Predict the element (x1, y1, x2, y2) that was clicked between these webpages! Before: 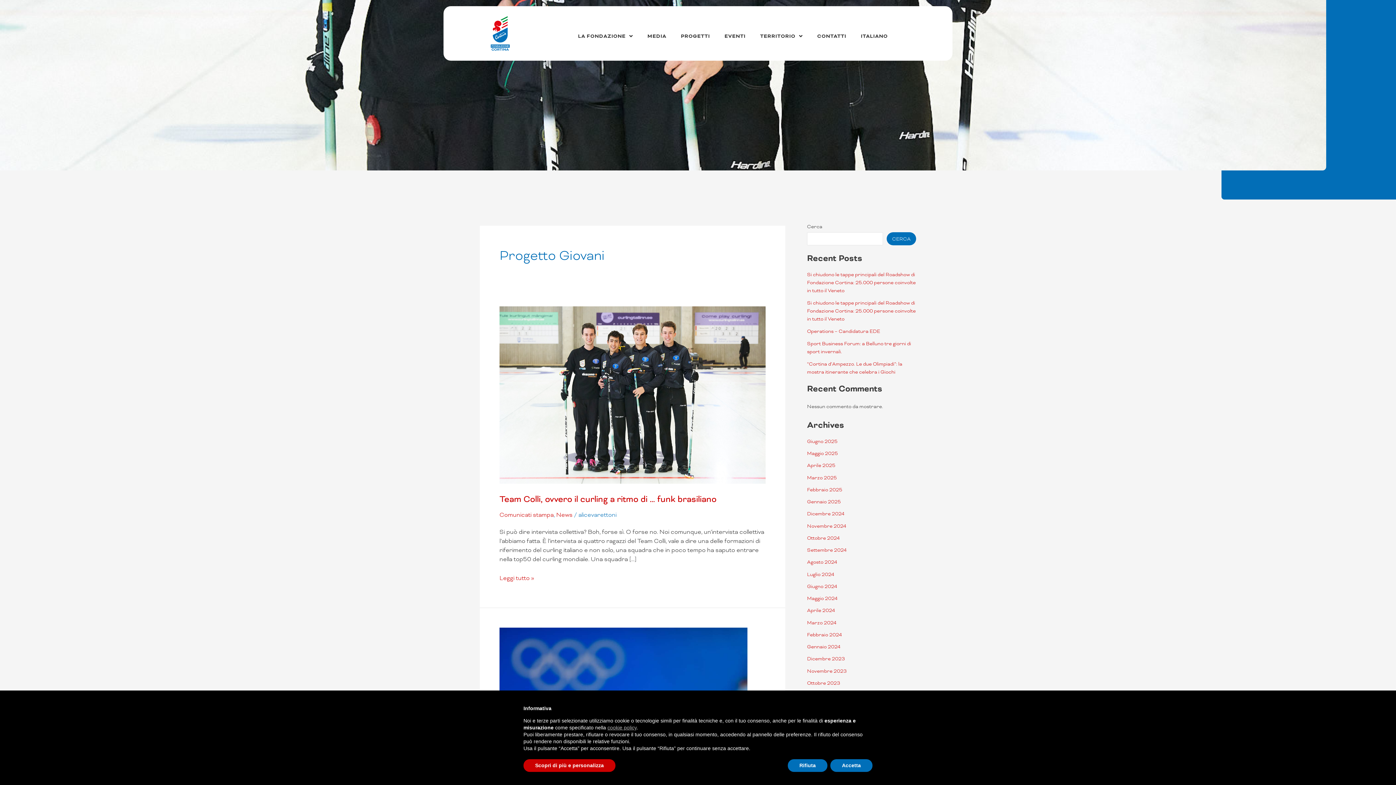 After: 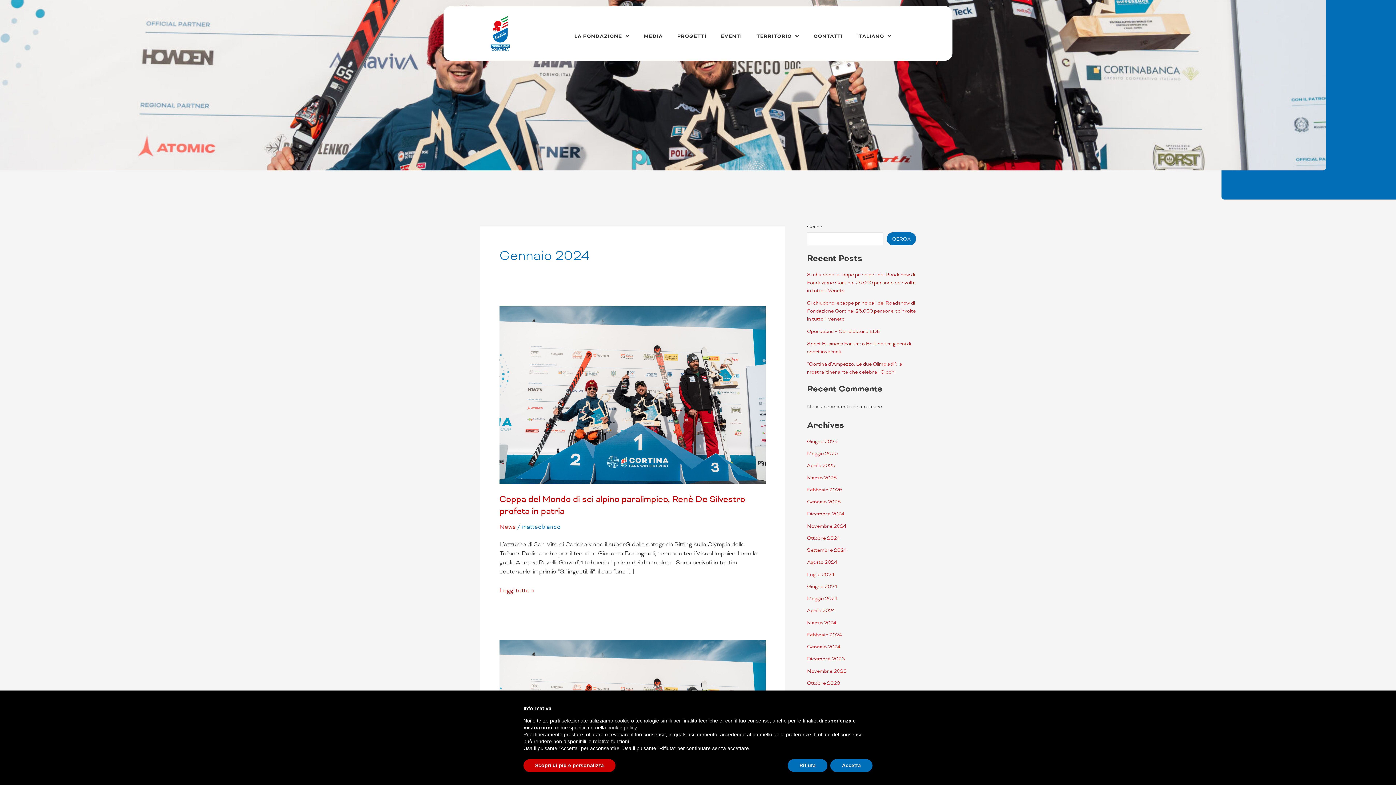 Action: label: Gennaio 2024 bbox: (807, 644, 840, 650)